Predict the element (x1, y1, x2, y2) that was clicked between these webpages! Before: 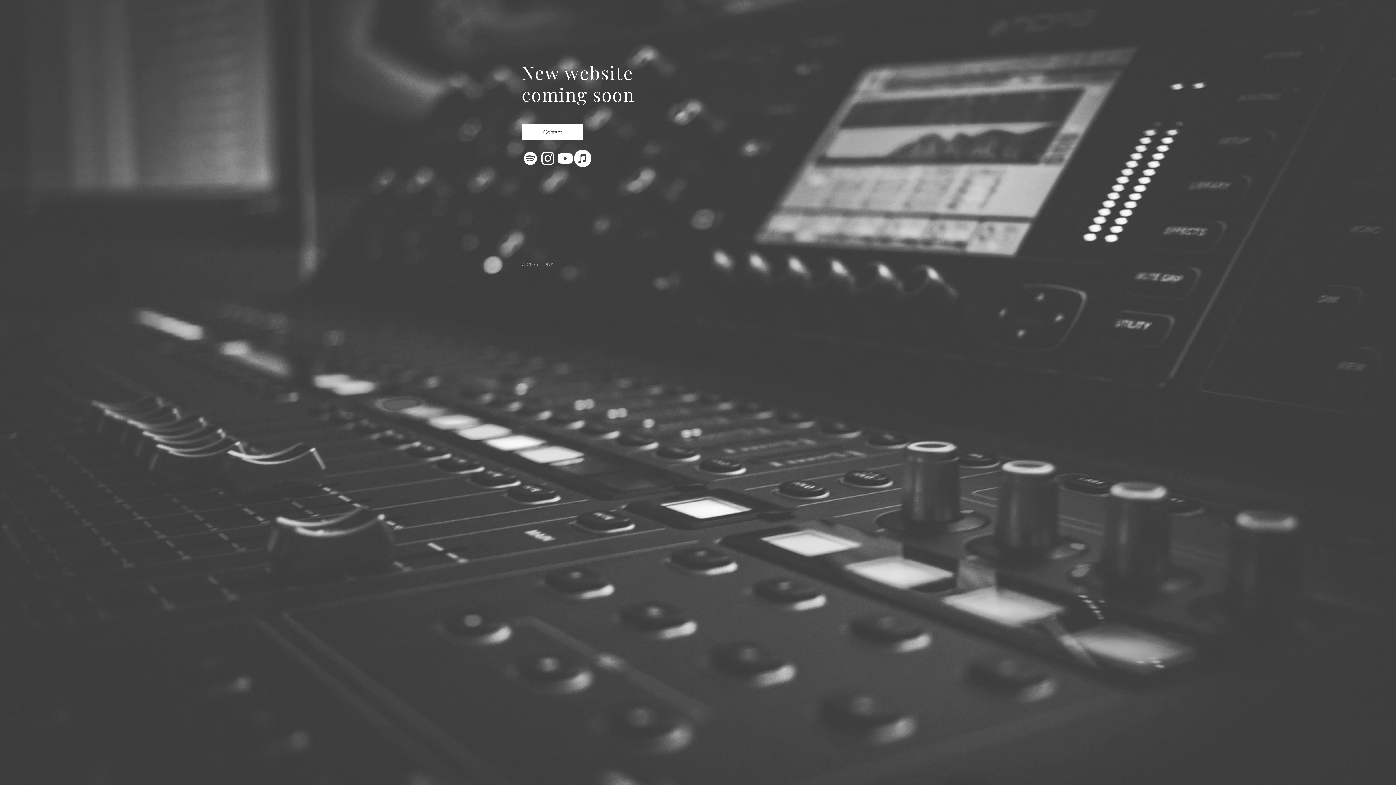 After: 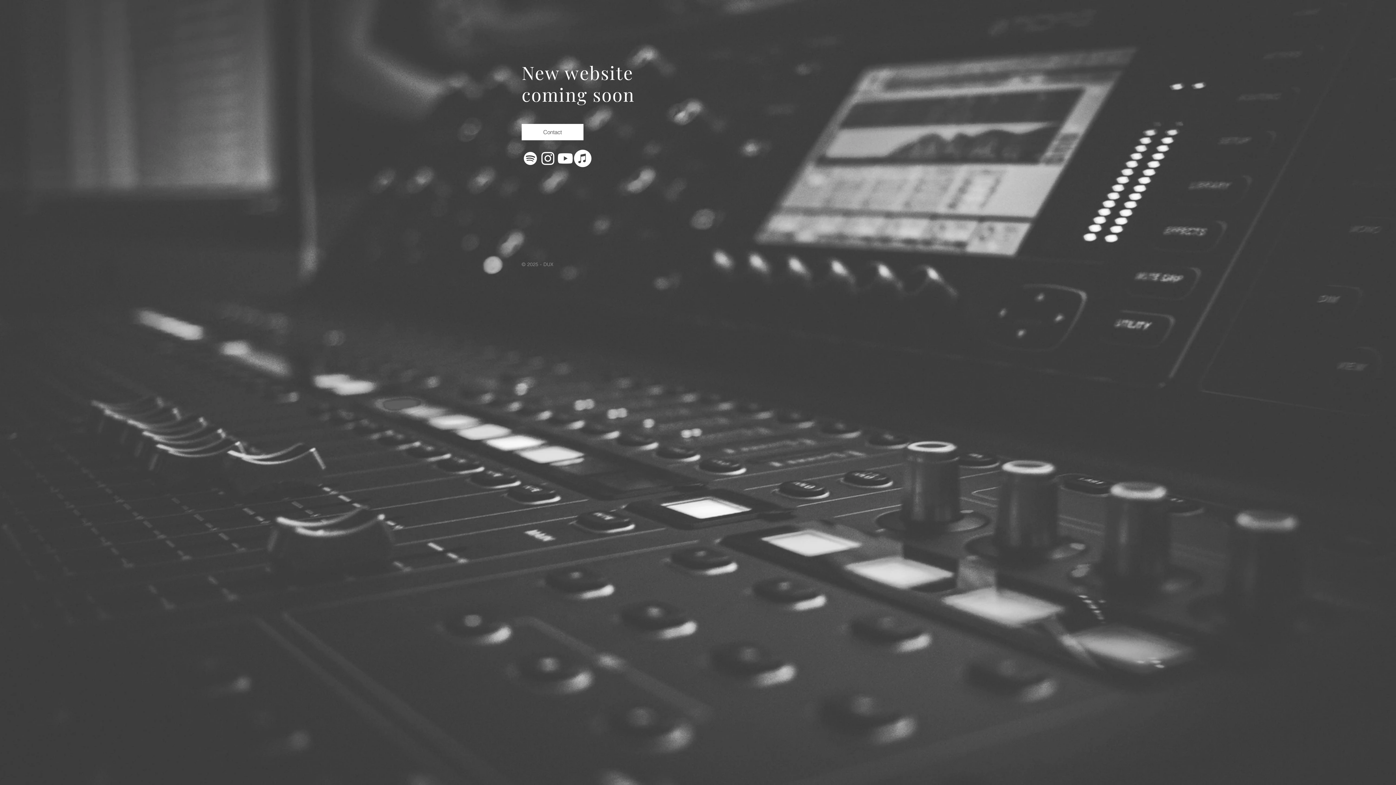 Action: bbox: (521, 149, 539, 167) label: Spotify